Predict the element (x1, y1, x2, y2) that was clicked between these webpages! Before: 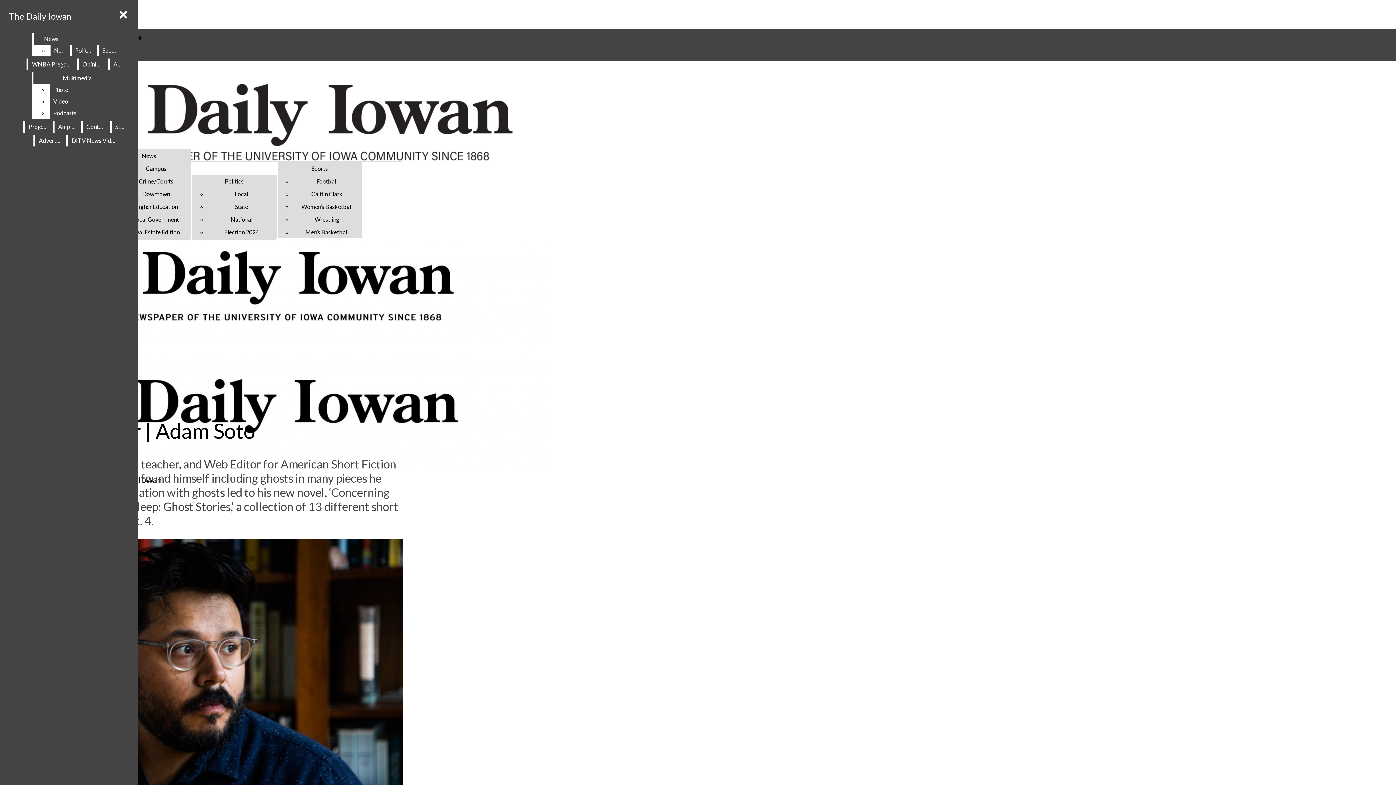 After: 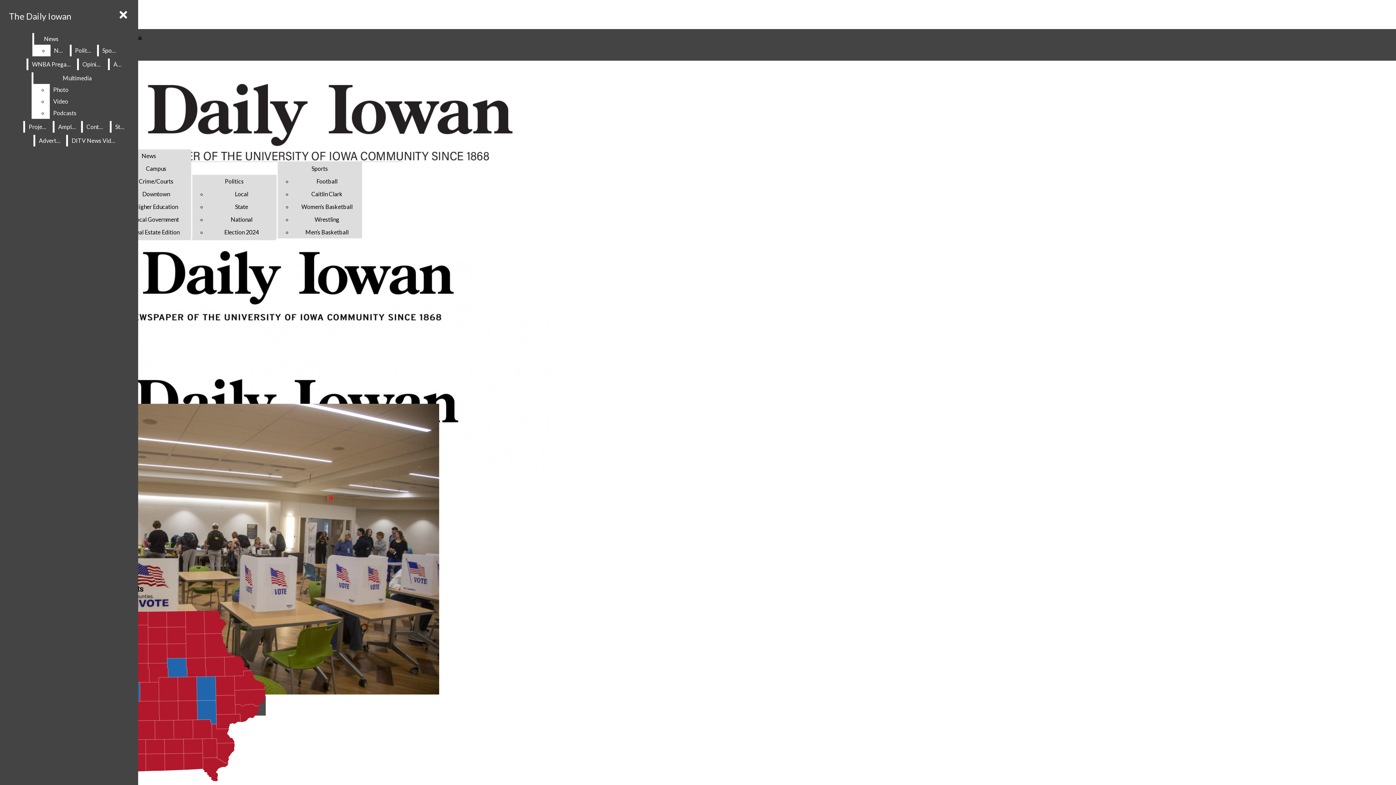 Action: label: Election 2024 bbox: (224, 228, 258, 235)